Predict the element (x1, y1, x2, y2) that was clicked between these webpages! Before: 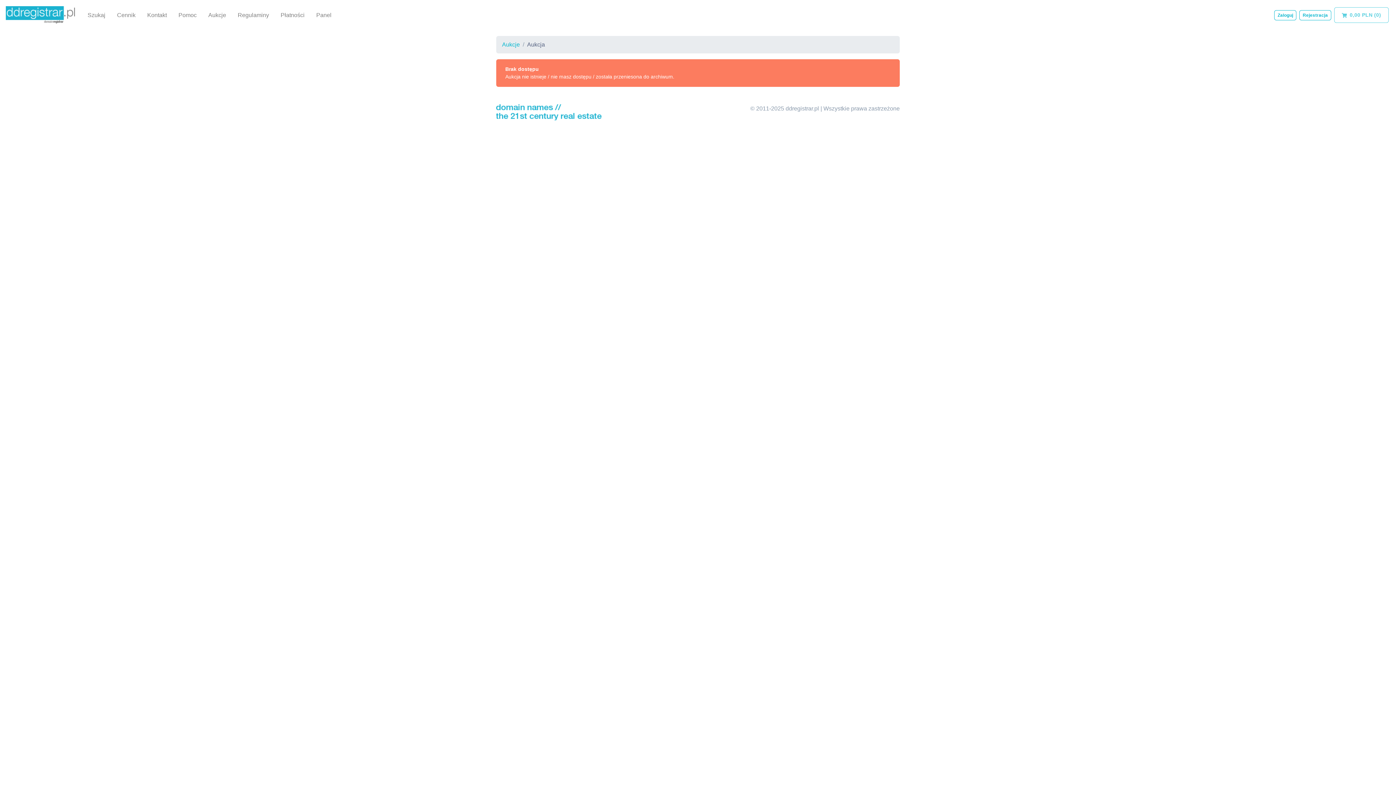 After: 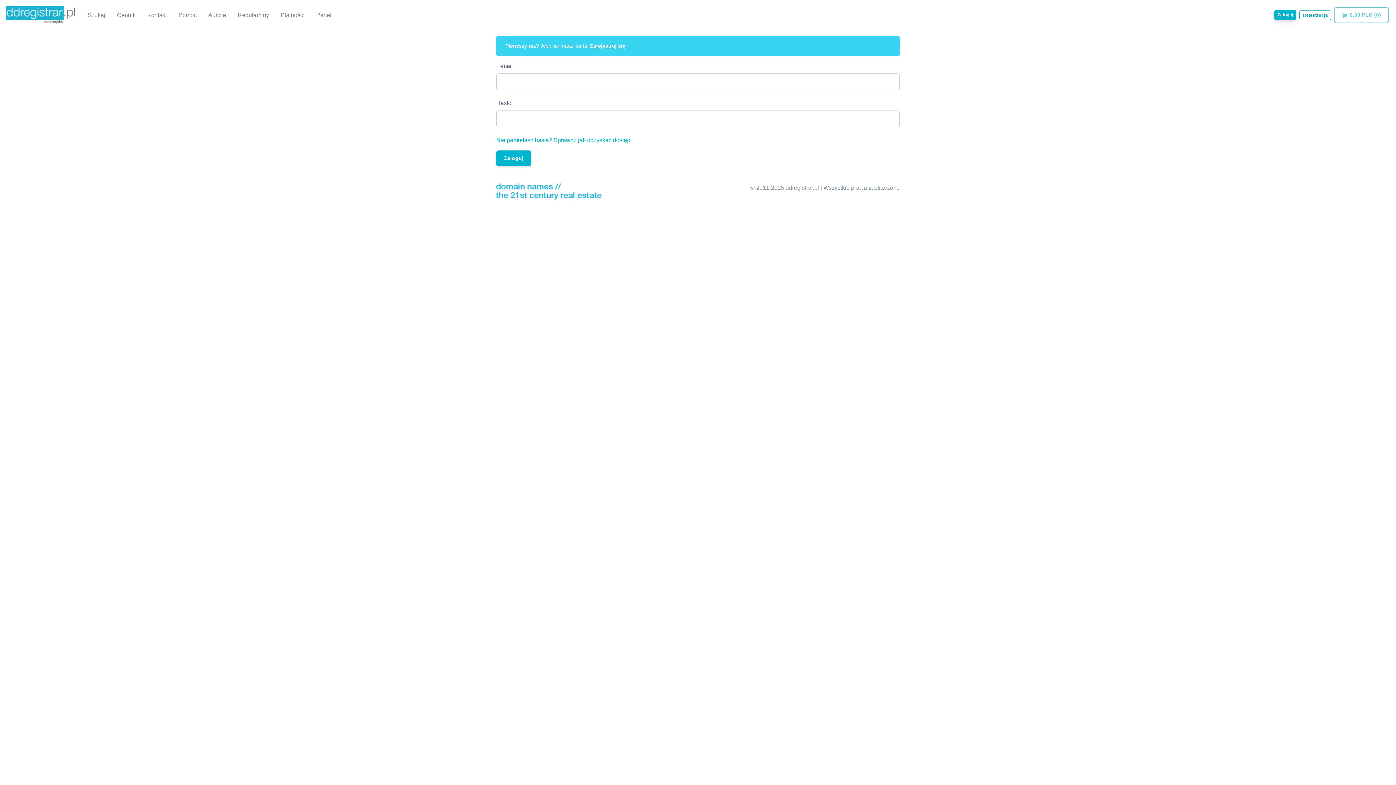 Action: bbox: (1274, 10, 1296, 20) label: Zaloguj